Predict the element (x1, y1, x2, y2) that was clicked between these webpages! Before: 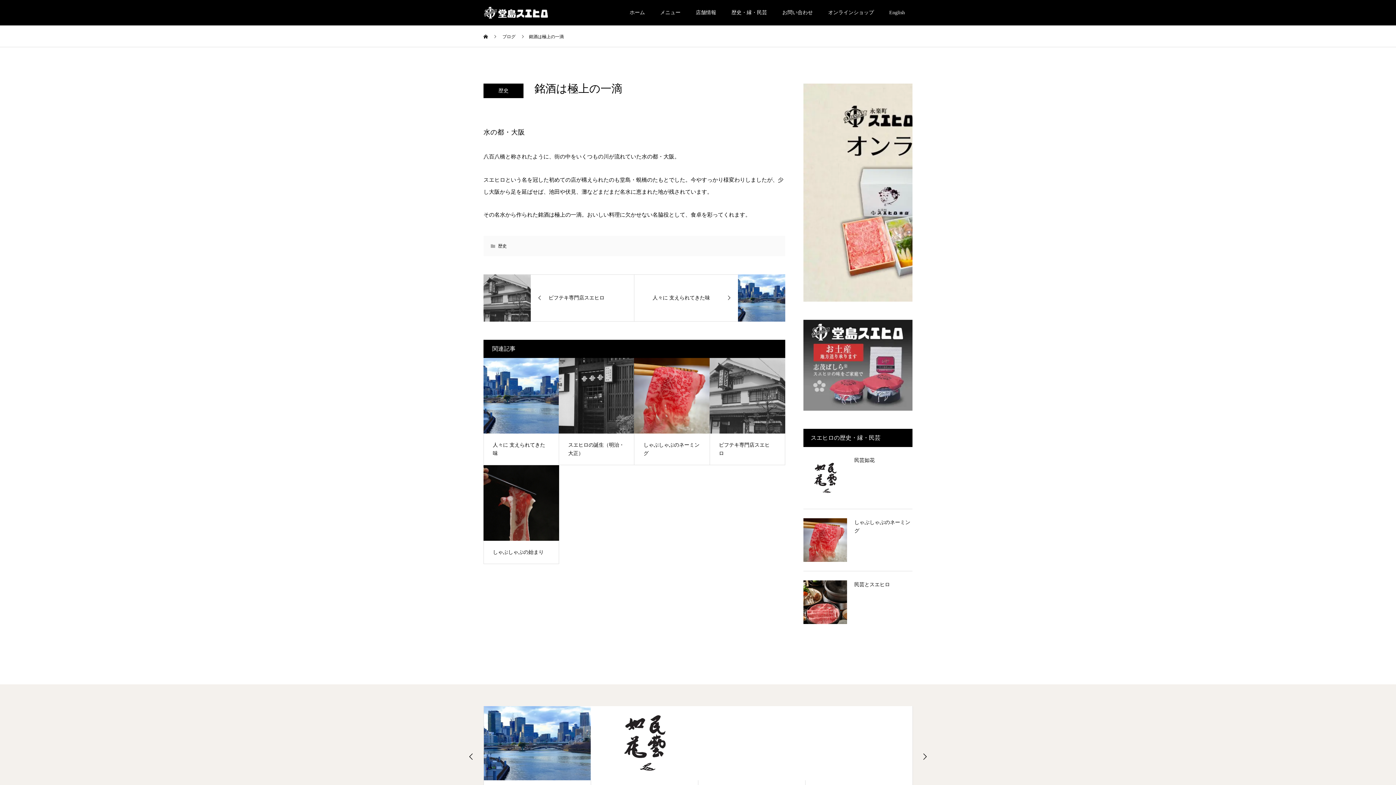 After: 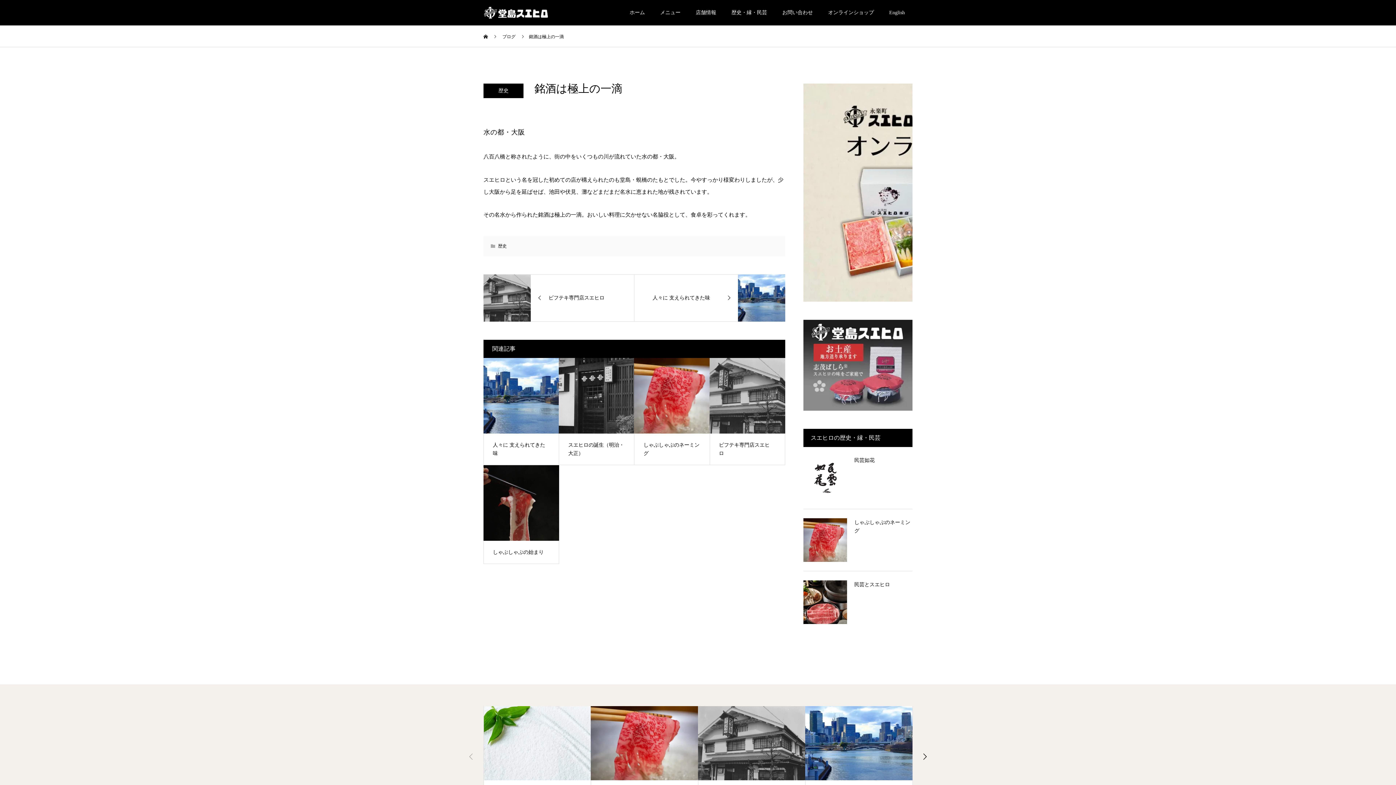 Action: label: Previous bbox: (467, 753, 474, 760)